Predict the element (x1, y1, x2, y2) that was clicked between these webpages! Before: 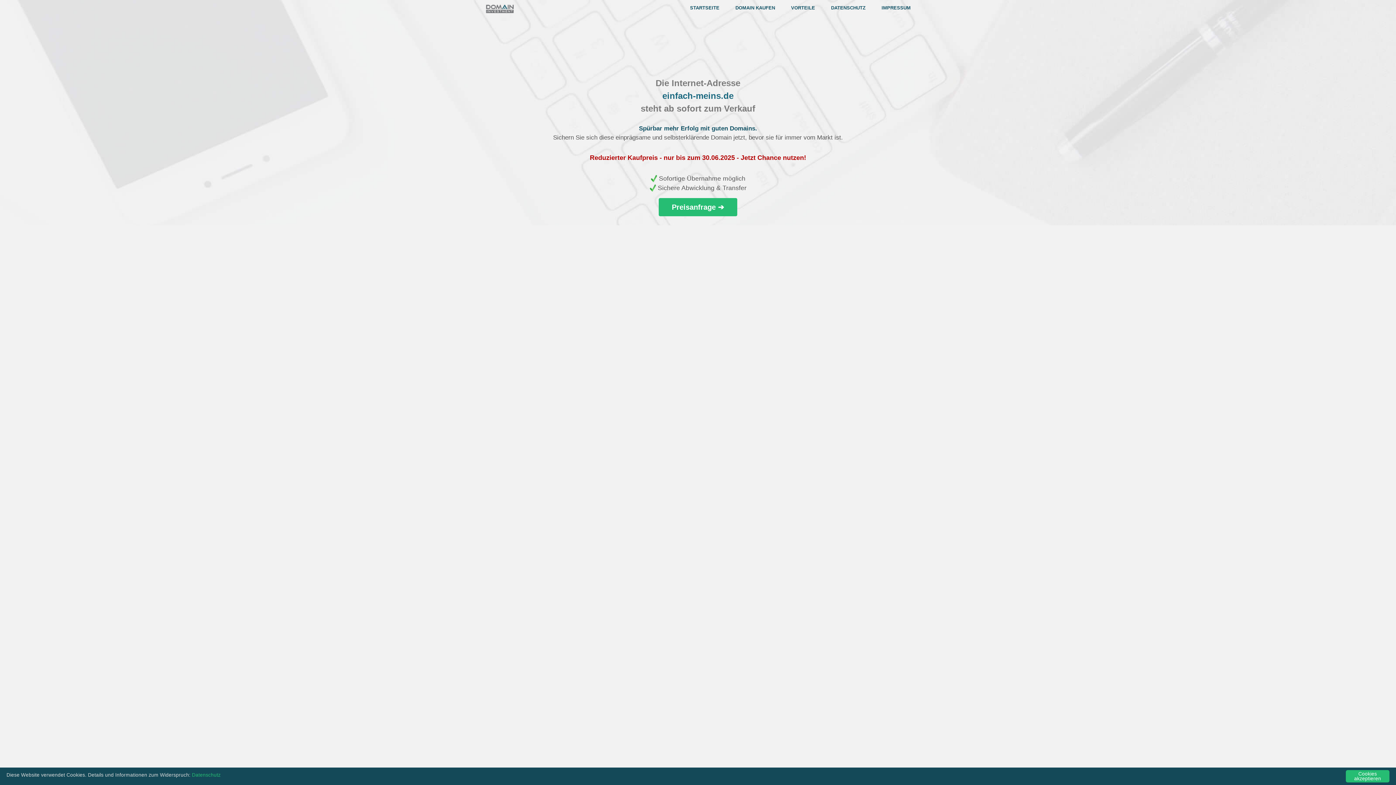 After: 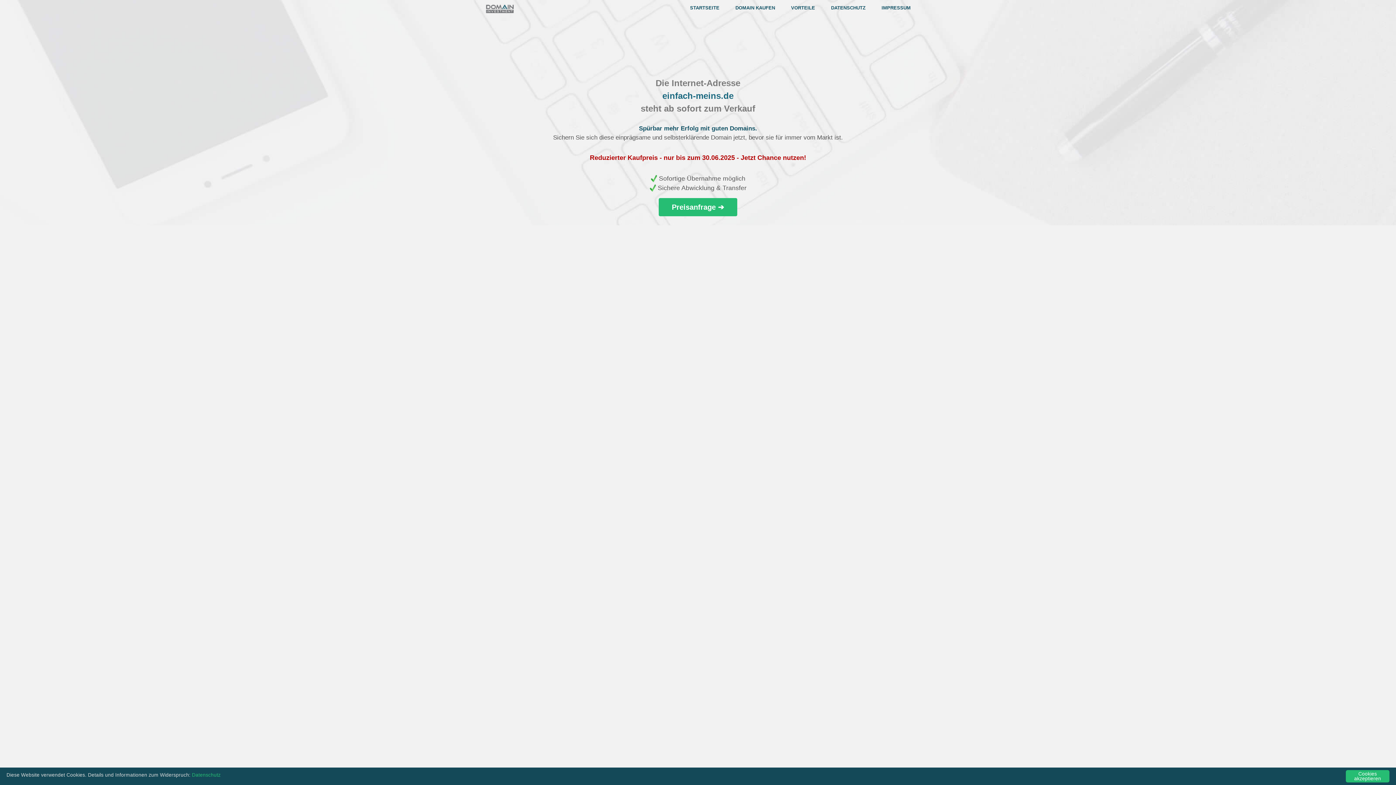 Action: bbox: (485, 4, 514, 13)